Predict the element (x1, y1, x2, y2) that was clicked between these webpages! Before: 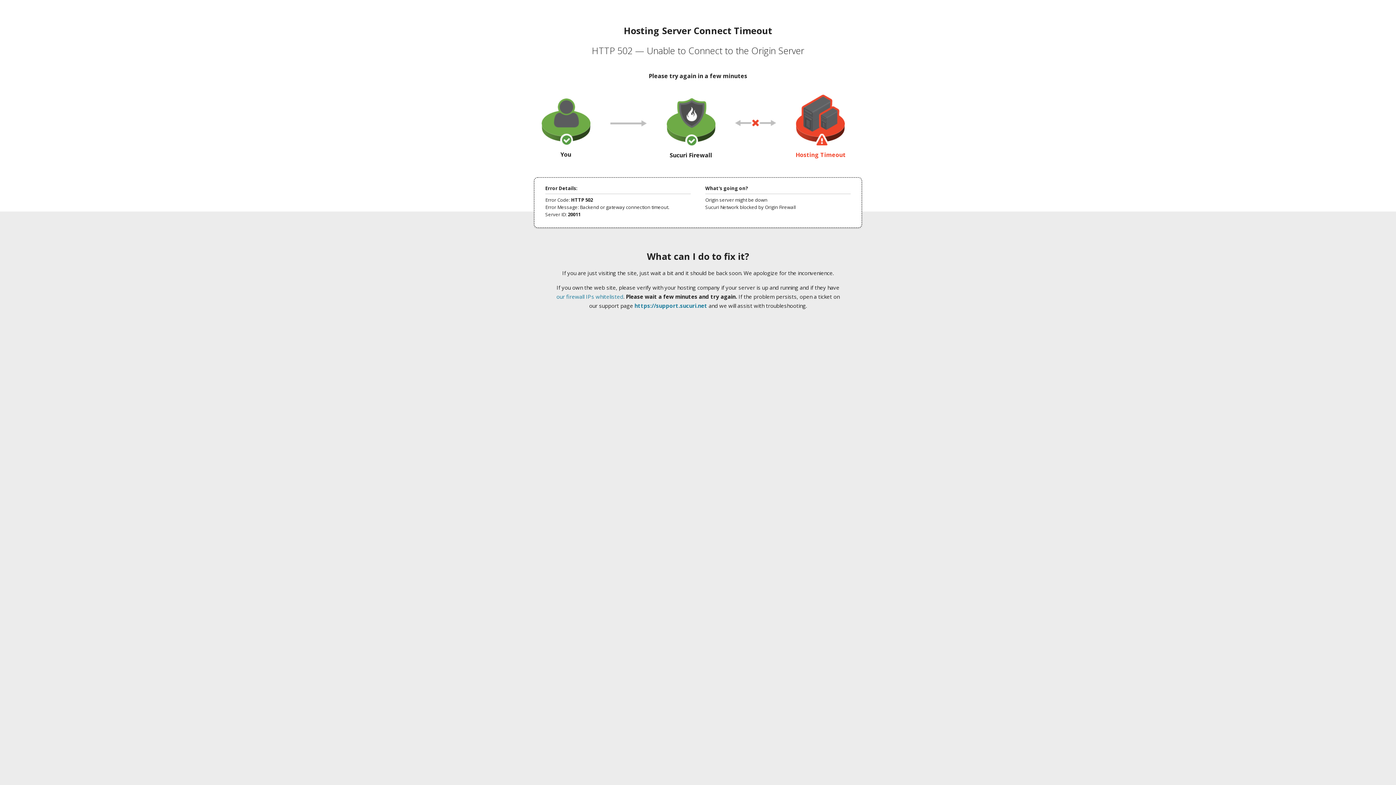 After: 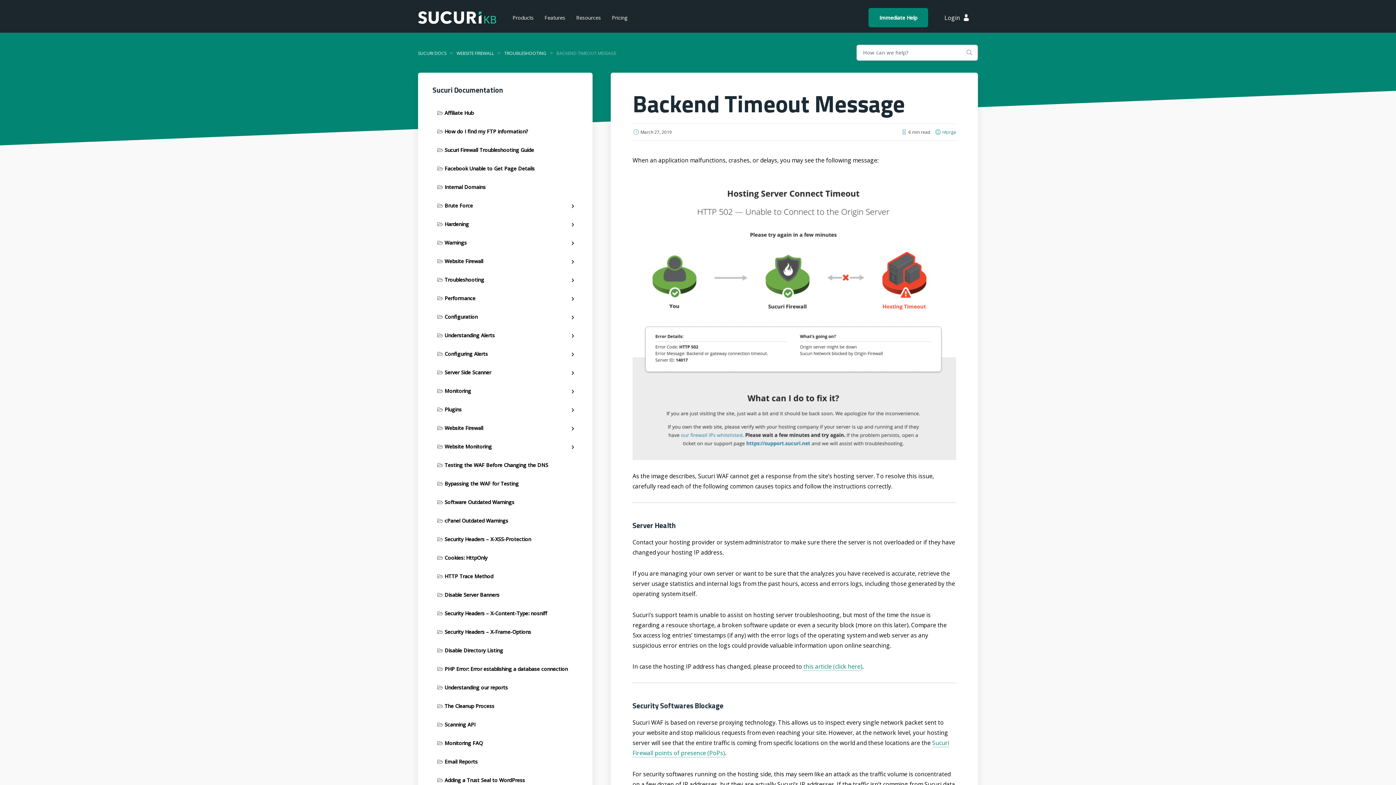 Action: bbox: (556, 293, 623, 300) label: our firewall IPs whitelisted